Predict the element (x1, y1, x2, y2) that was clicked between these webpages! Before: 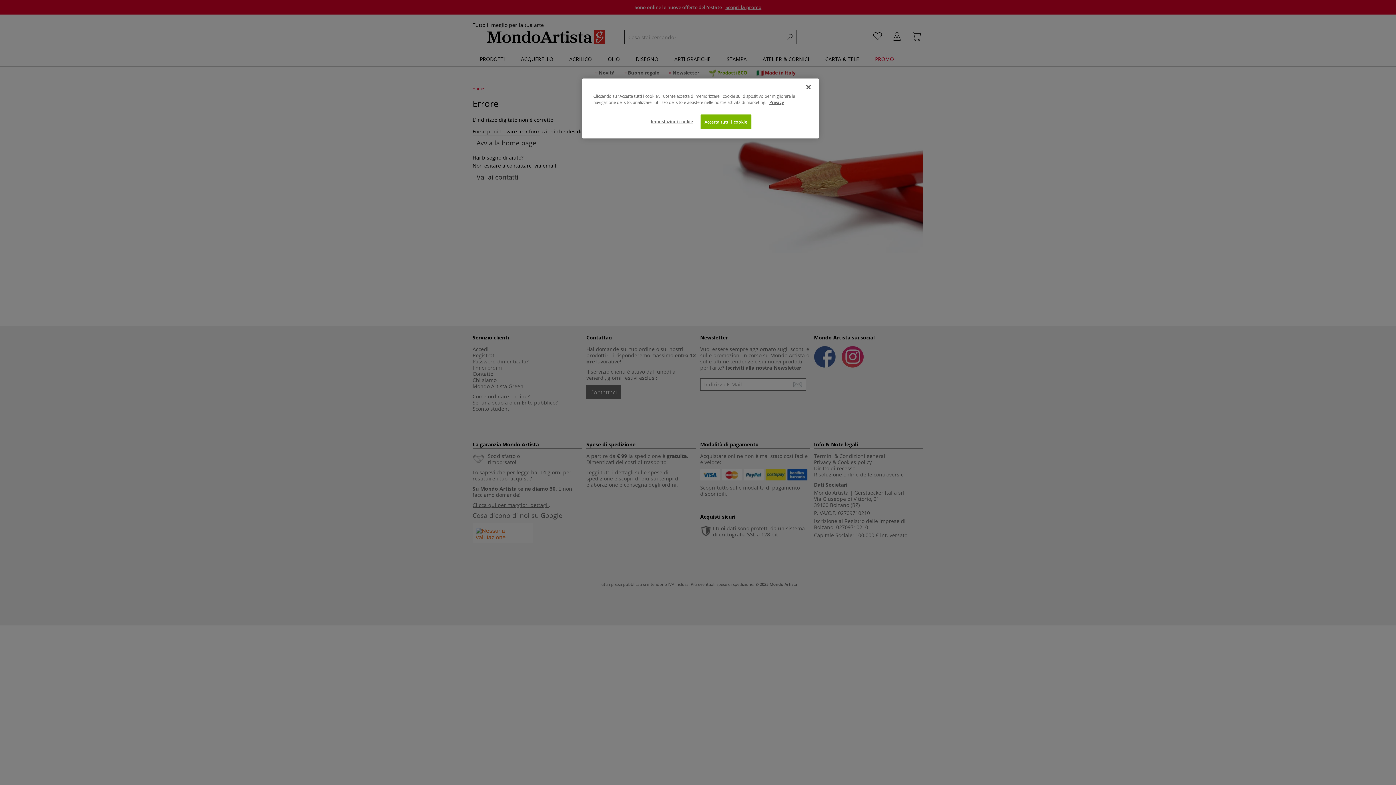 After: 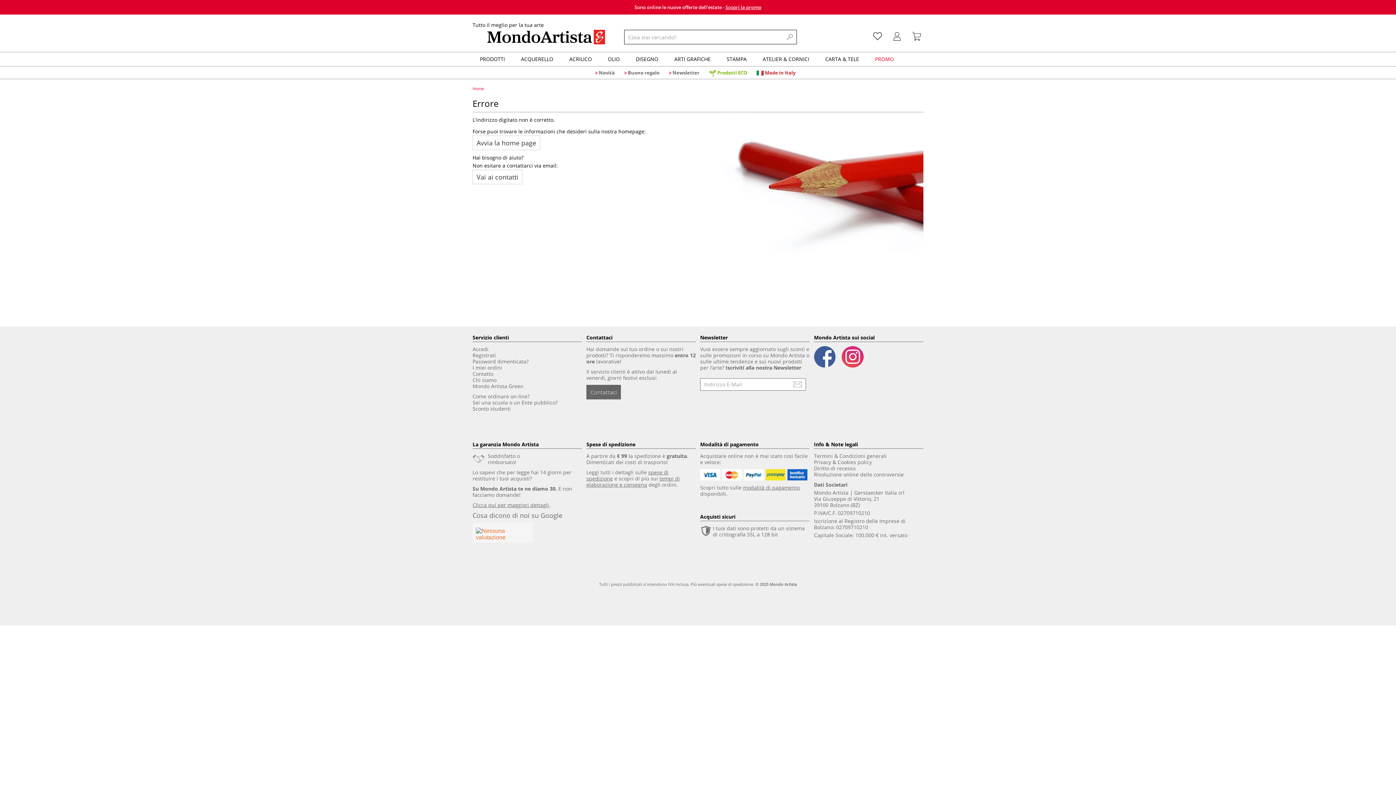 Action: bbox: (800, 79, 816, 95) label: Chiudi